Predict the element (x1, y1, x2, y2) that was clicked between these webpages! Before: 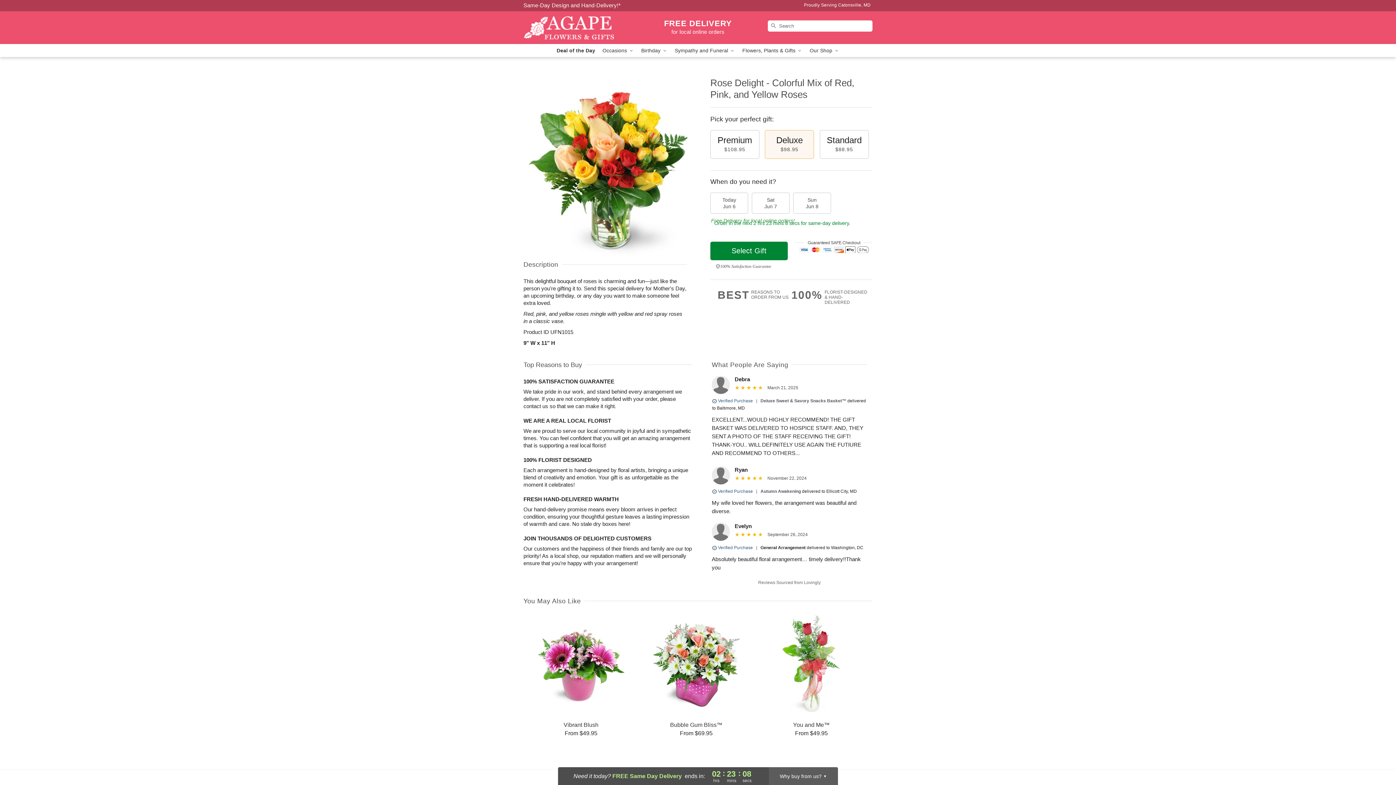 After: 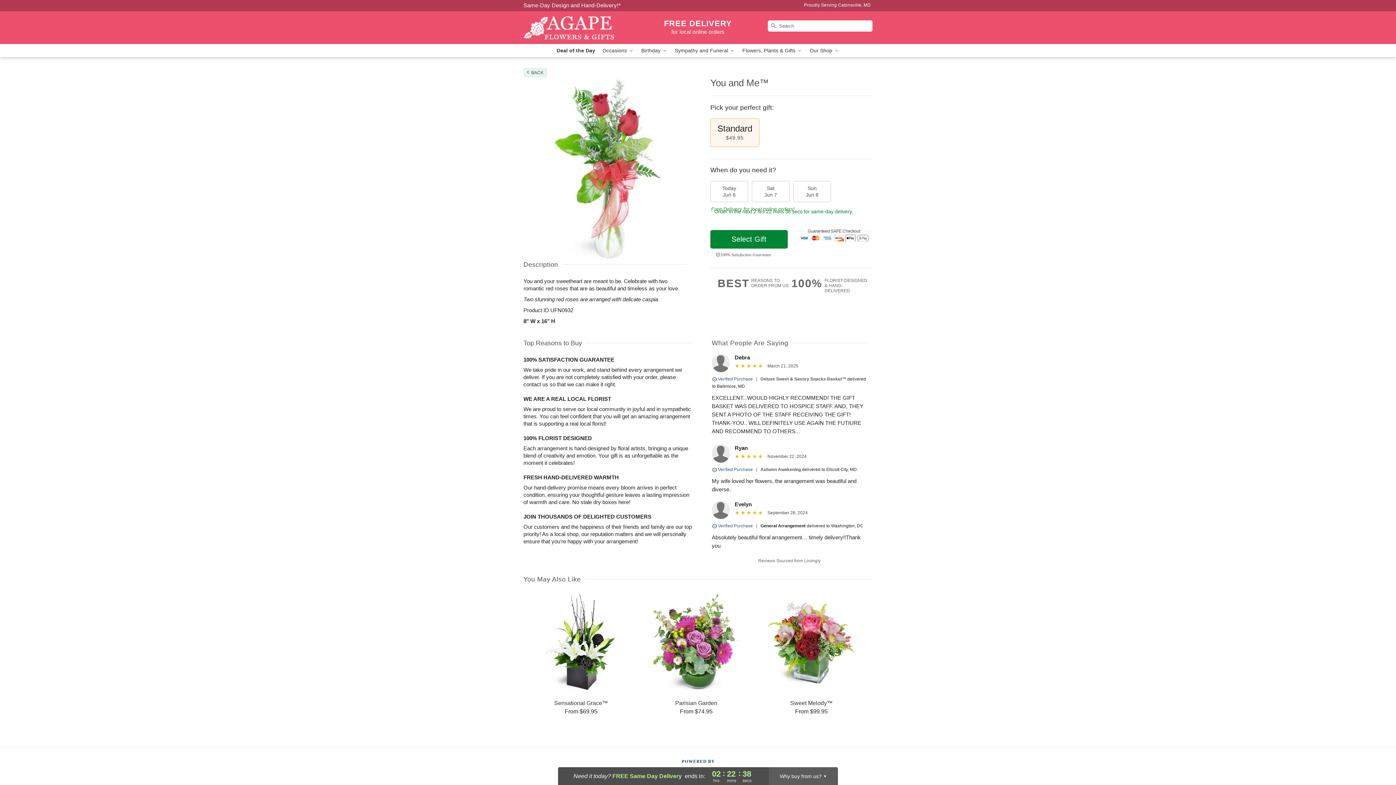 Action: label: You and Me™

From $49.95 bbox: (754, 615, 868, 737)